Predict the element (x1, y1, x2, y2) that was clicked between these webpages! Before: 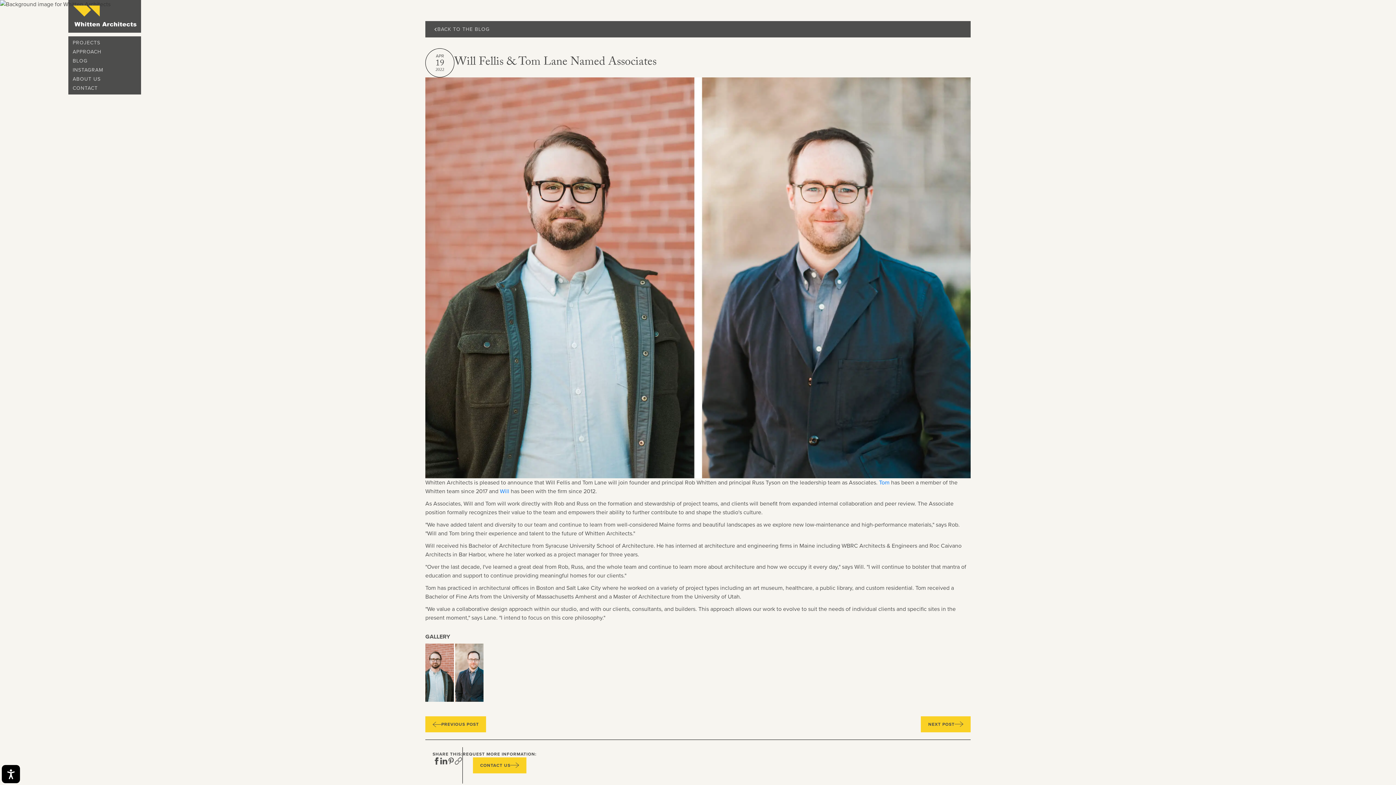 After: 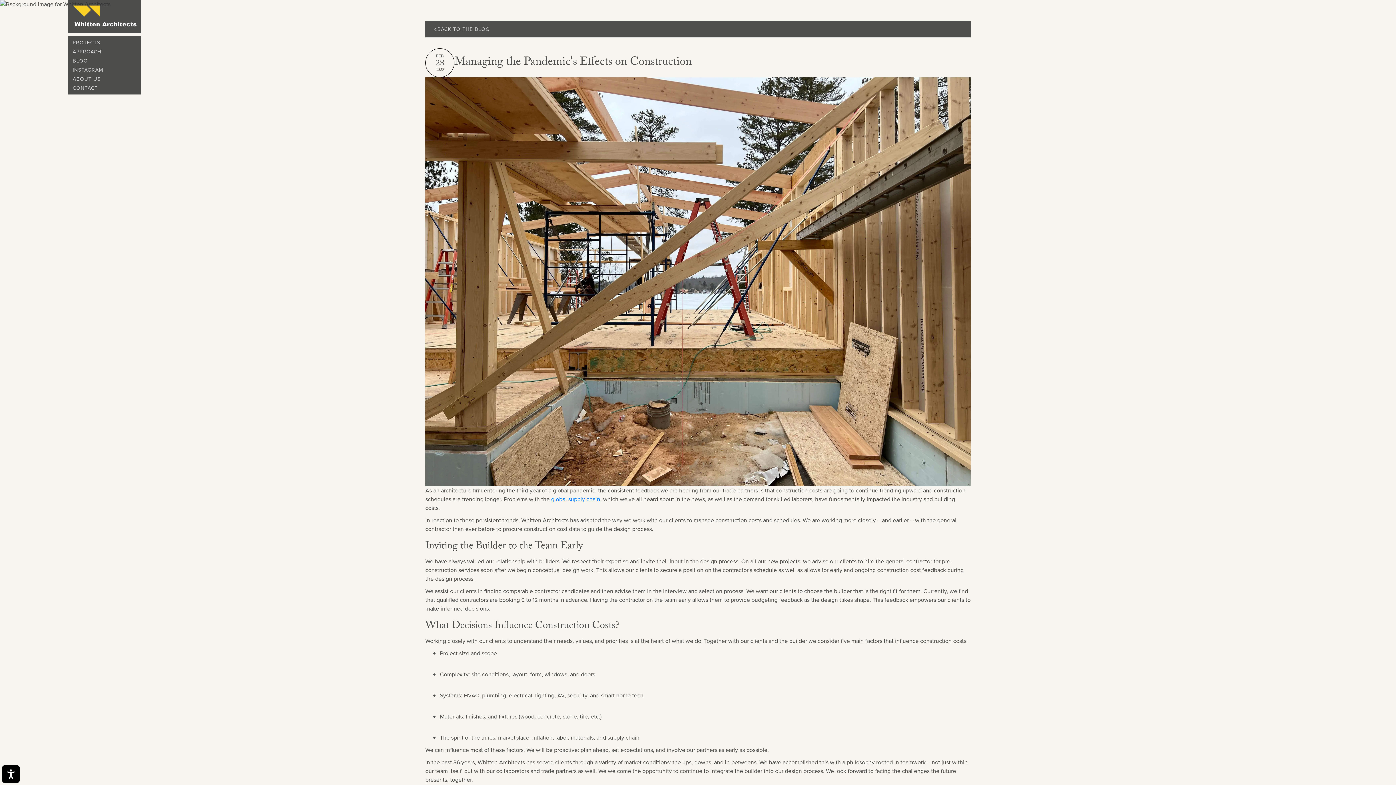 Action: bbox: (425, 716, 486, 732) label: PREVIOUS POST